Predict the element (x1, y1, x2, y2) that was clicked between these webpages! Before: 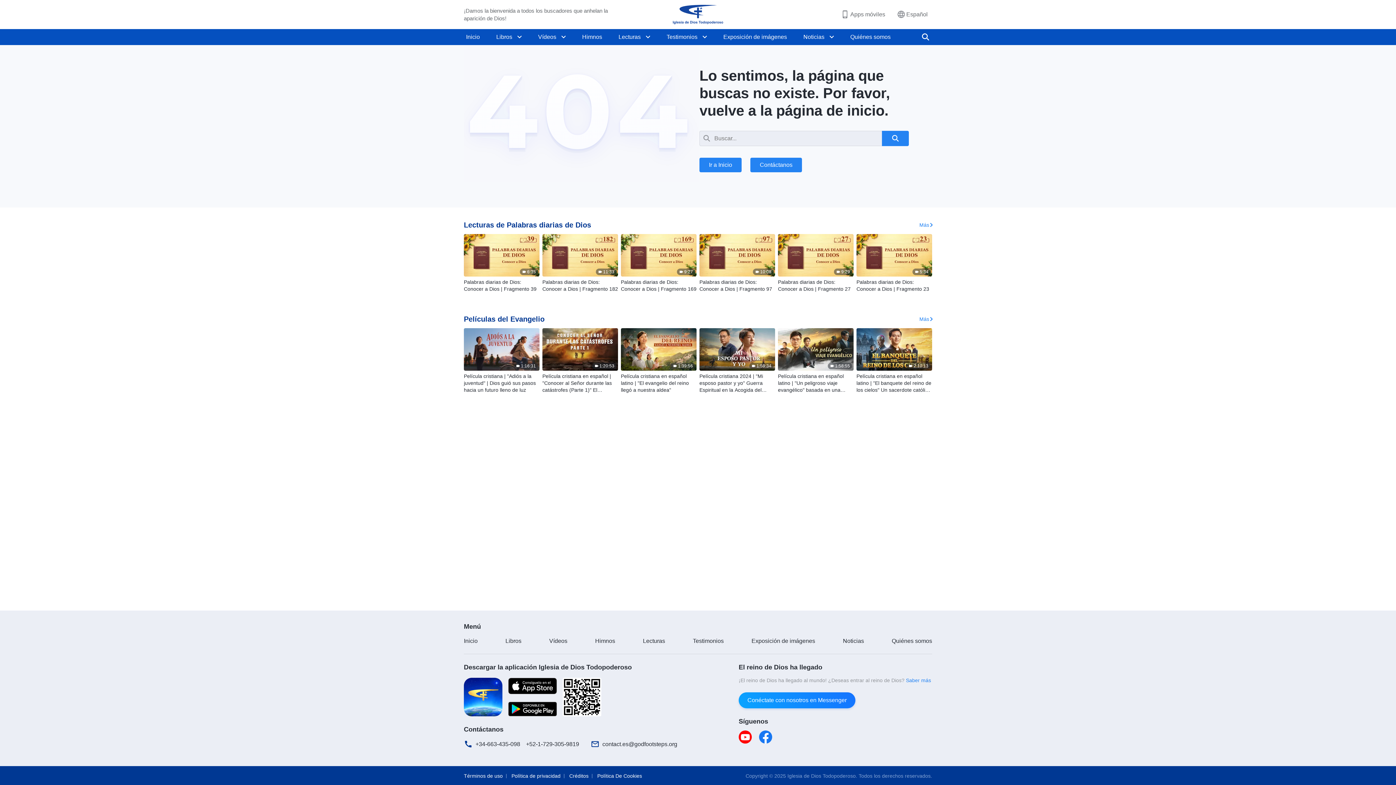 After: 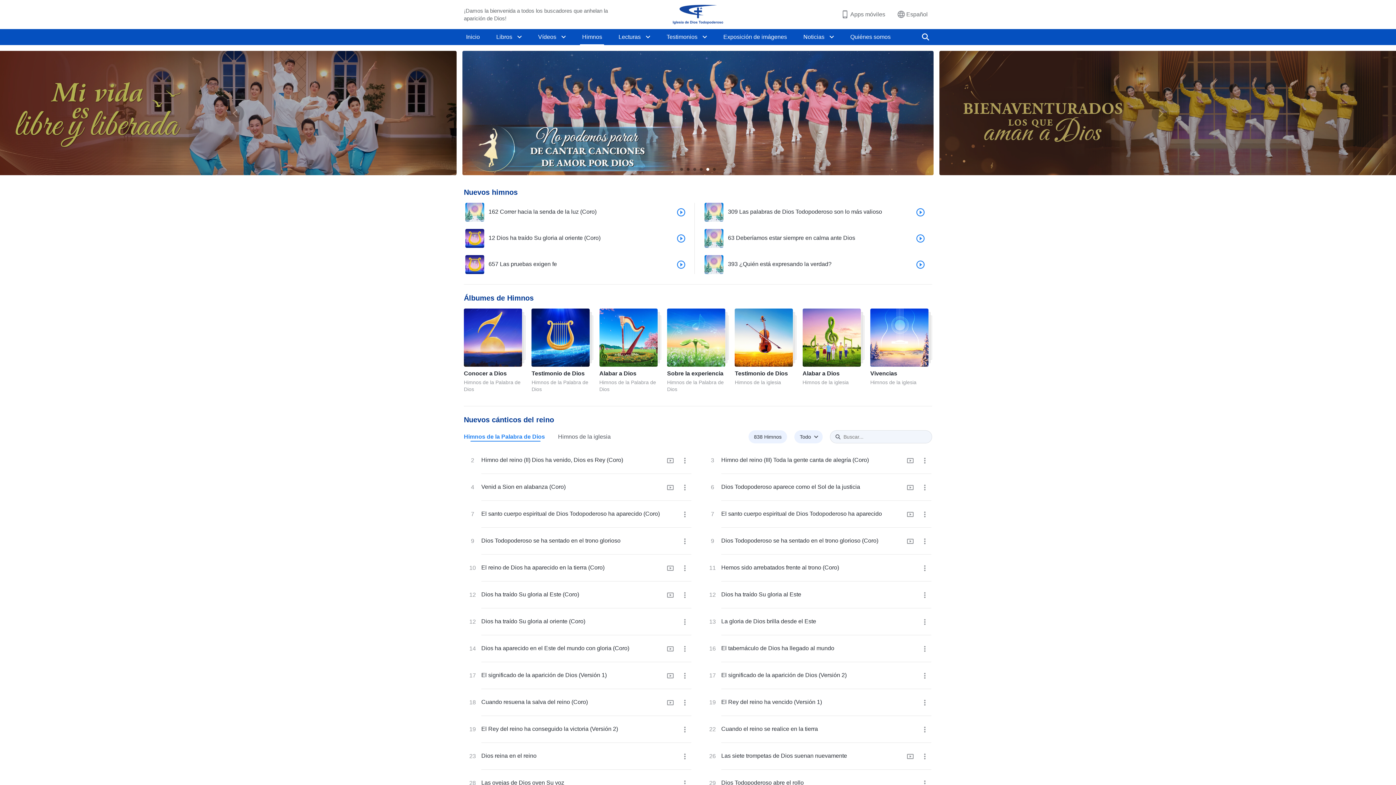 Action: label: Himnos bbox: (595, 638, 615, 644)